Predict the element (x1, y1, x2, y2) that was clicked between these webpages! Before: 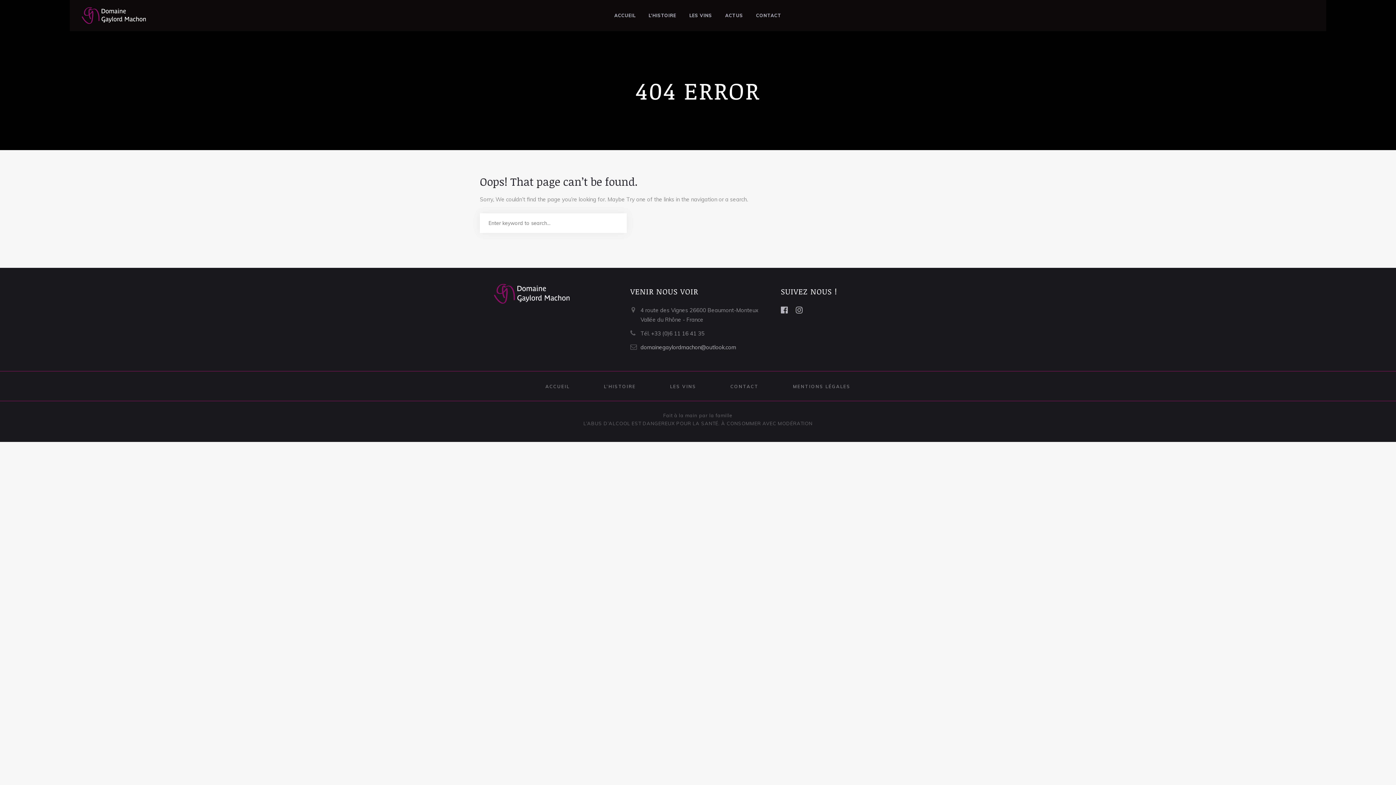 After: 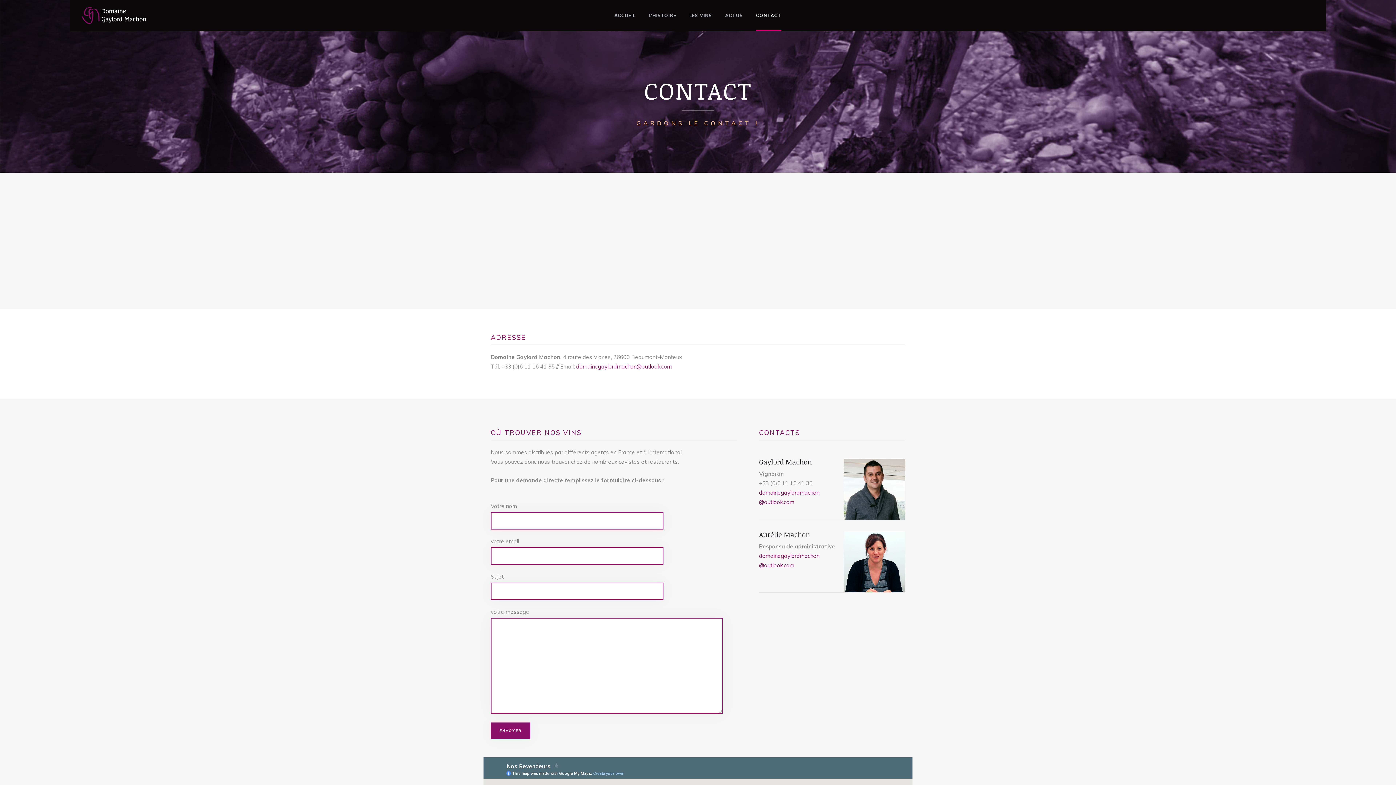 Action: label: CONTACT bbox: (749, 0, 788, 31)